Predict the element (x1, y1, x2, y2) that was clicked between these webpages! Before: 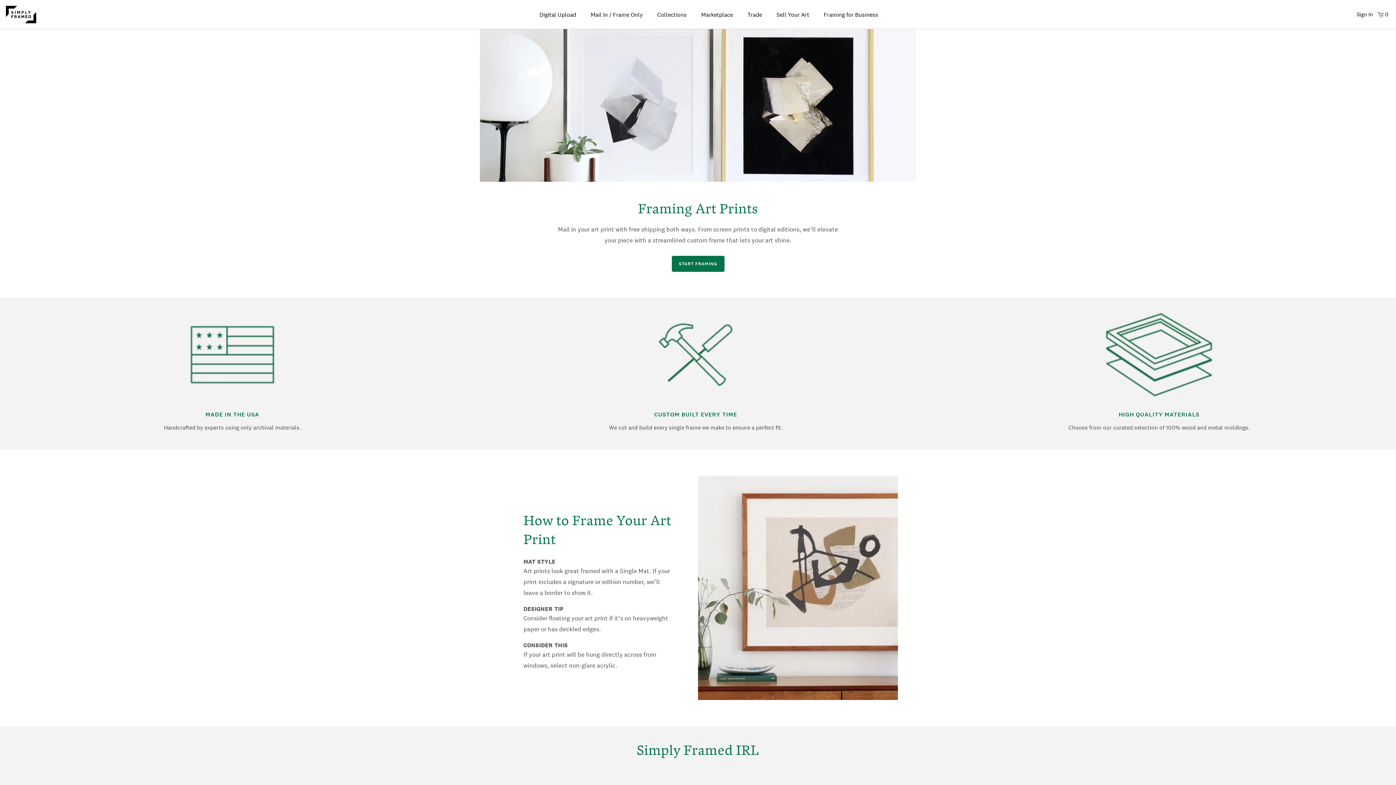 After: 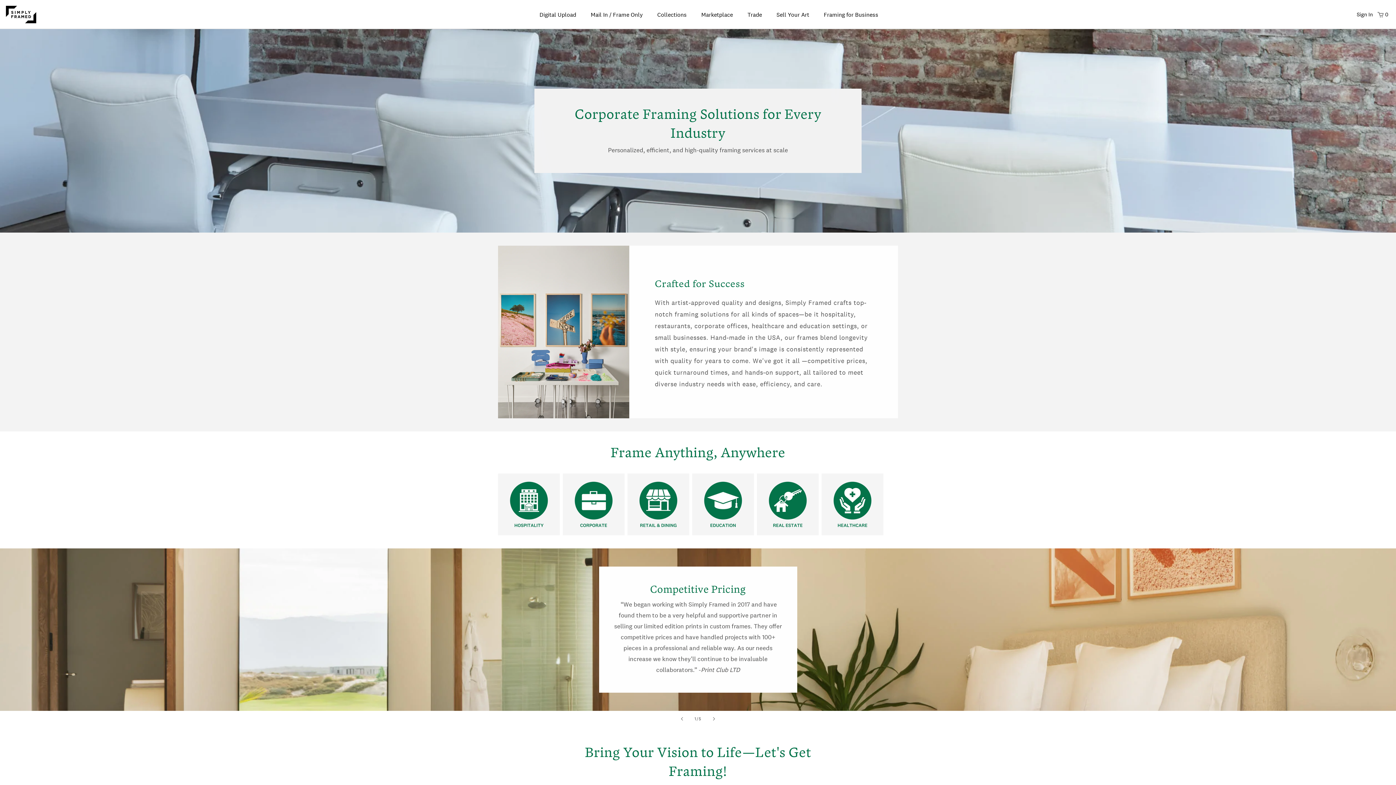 Action: label: Framing for Business bbox: (824, 0, 878, 29)